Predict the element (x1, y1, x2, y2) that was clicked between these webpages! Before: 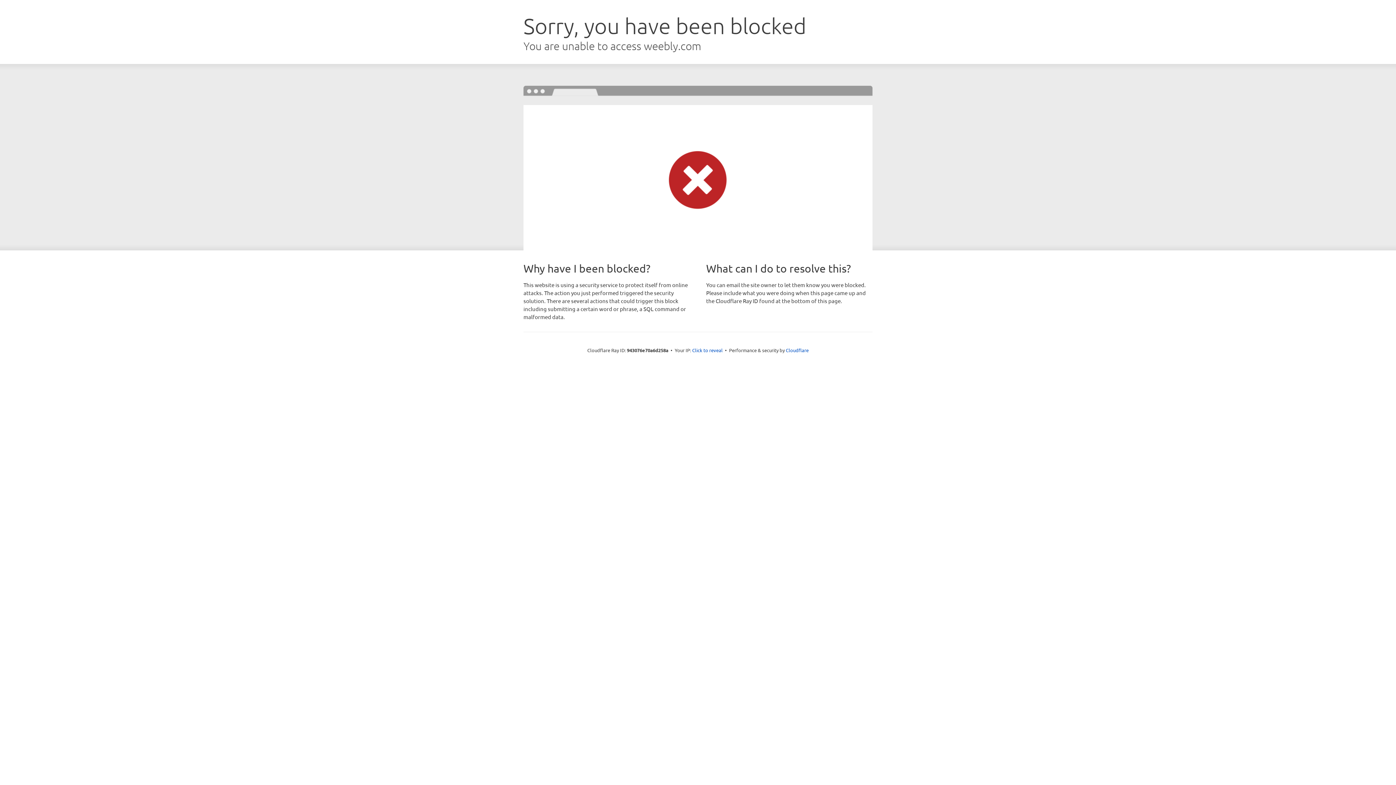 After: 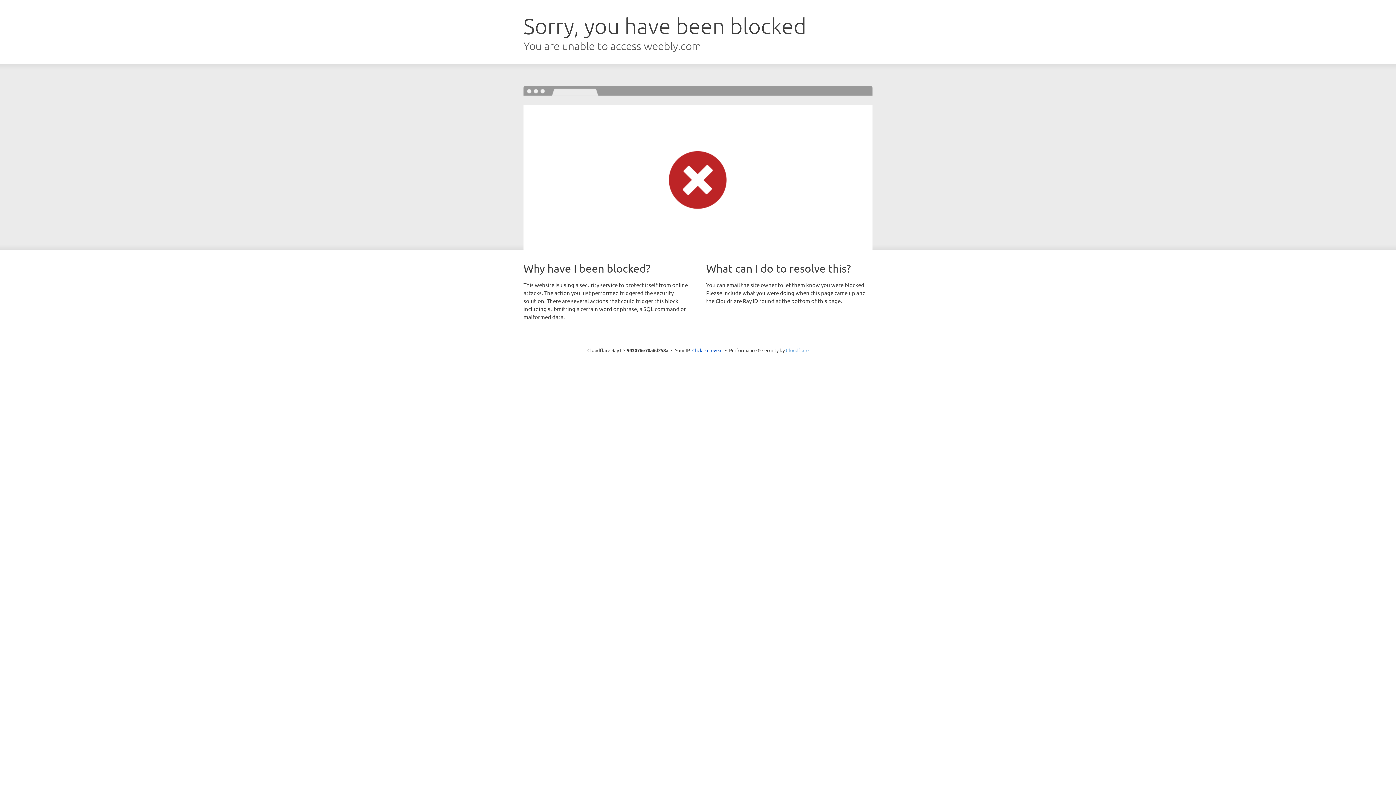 Action: label: Cloudflare bbox: (786, 347, 808, 353)